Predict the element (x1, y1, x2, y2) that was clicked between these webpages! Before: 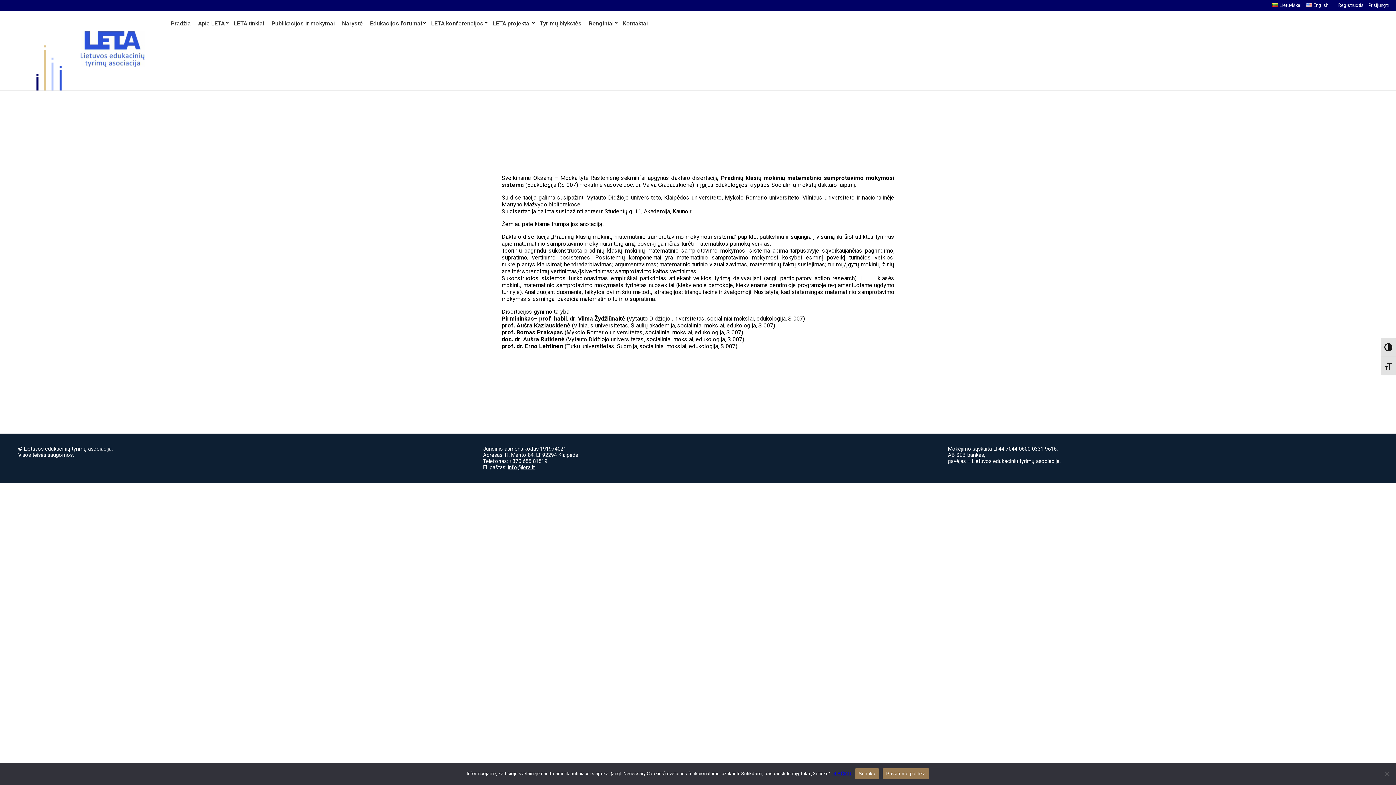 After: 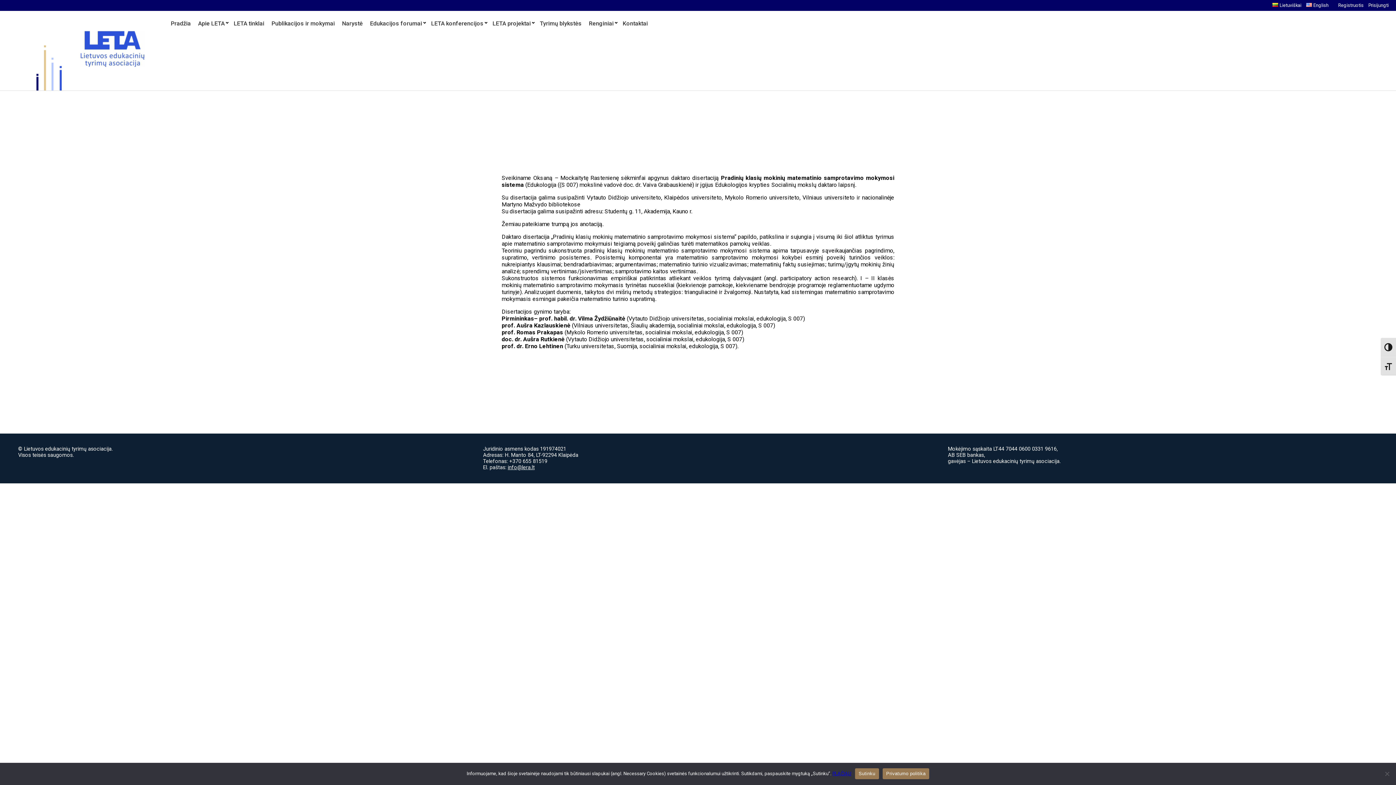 Action: label: info@lera.lt bbox: (507, 464, 534, 470)